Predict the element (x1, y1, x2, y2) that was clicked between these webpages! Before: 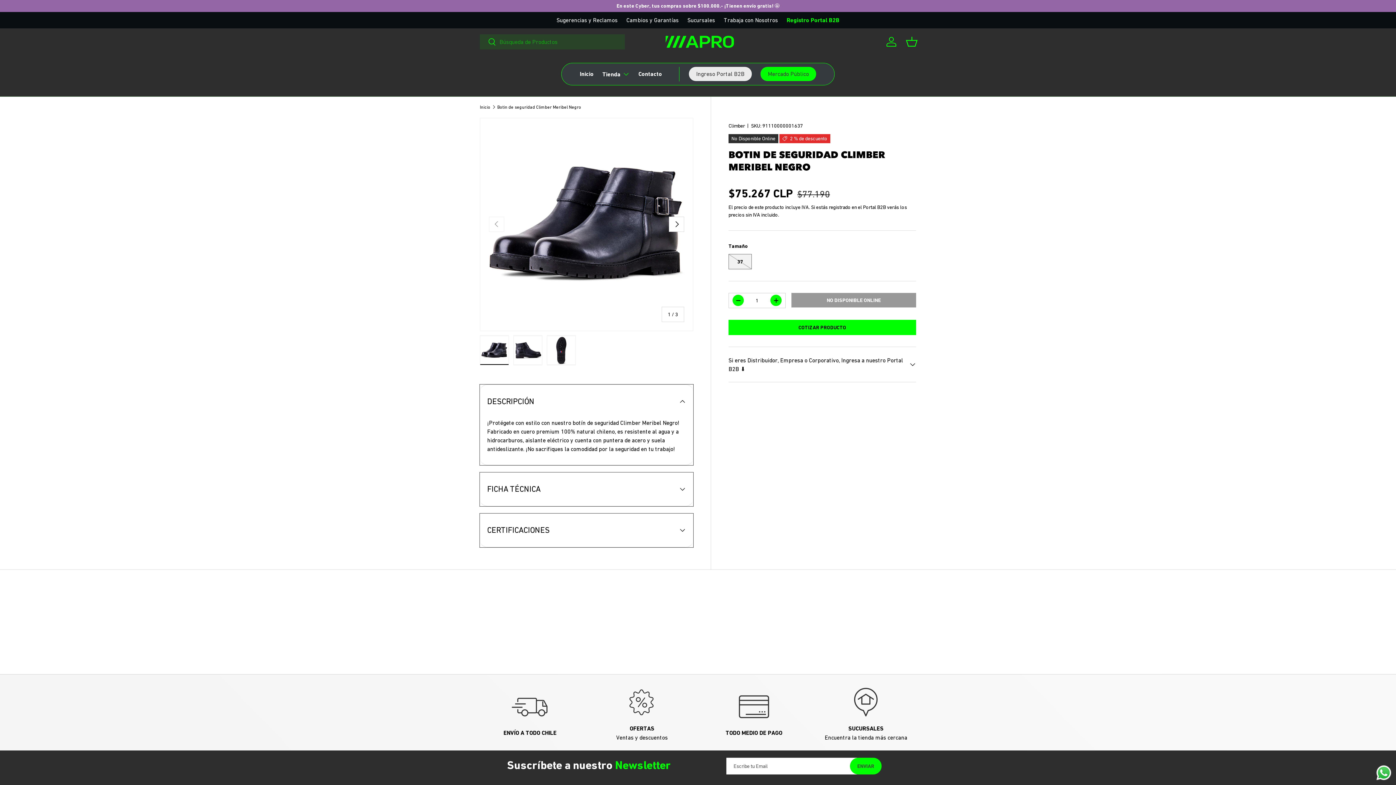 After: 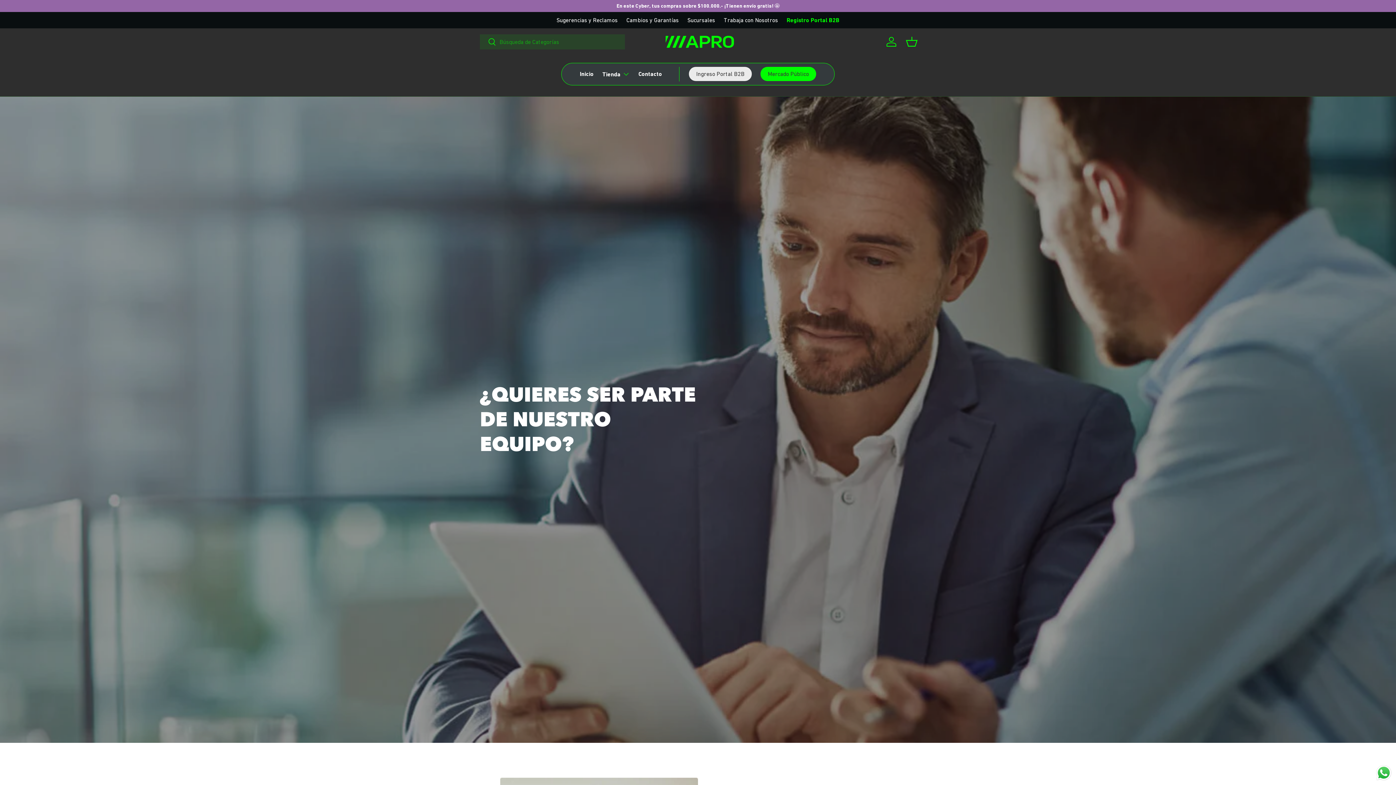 Action: bbox: (724, 16, 778, 23) label: Trabaja con Nosotros